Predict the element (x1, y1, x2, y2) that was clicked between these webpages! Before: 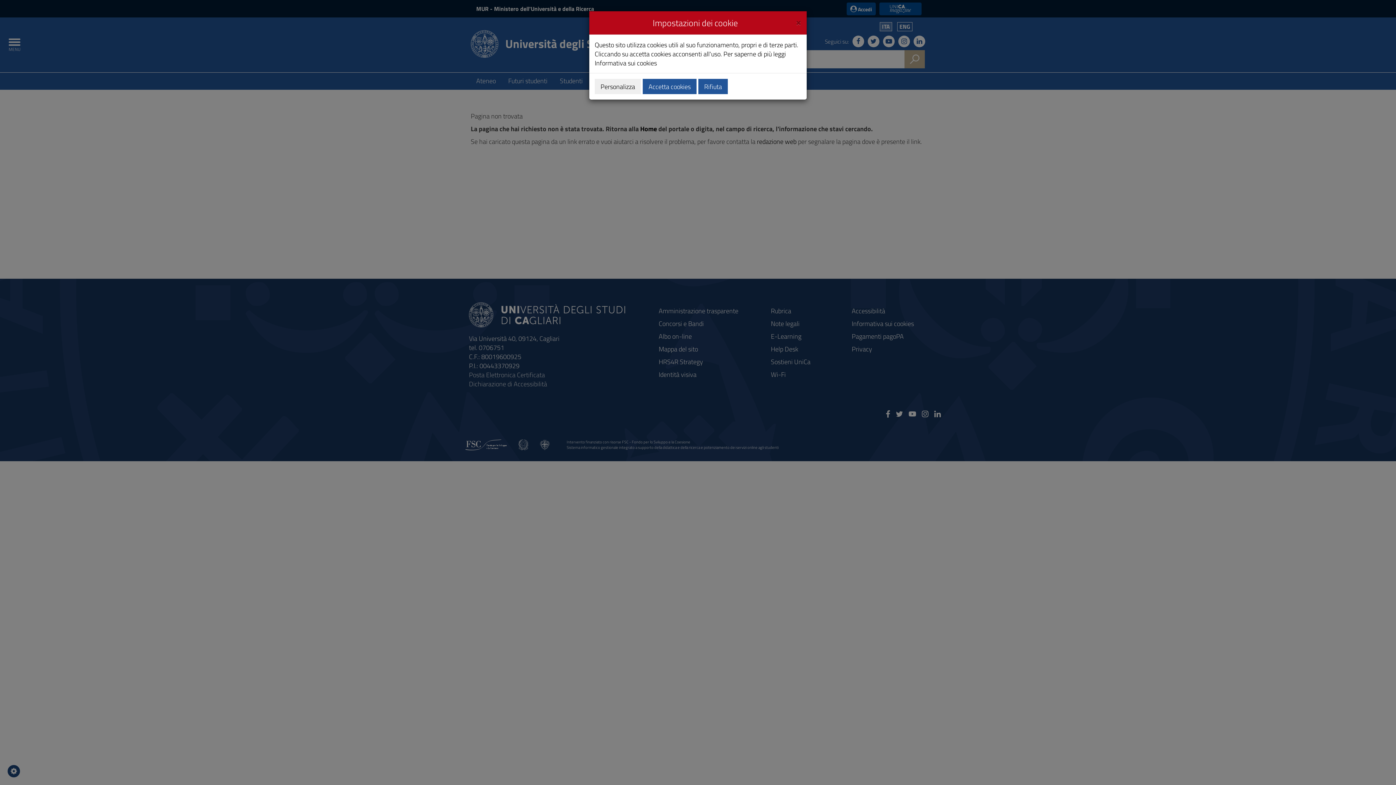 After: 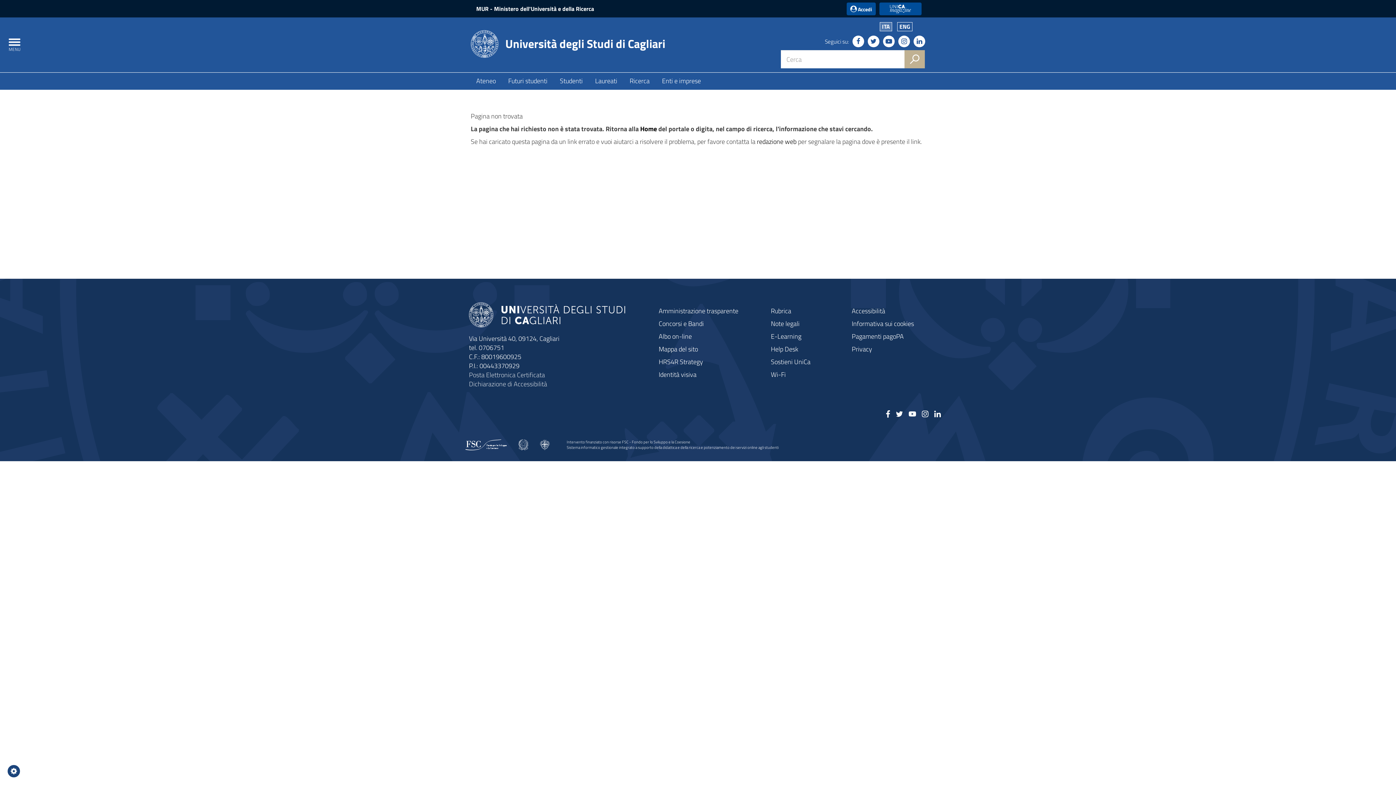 Action: label: Rifiuta bbox: (698, 78, 728, 94)